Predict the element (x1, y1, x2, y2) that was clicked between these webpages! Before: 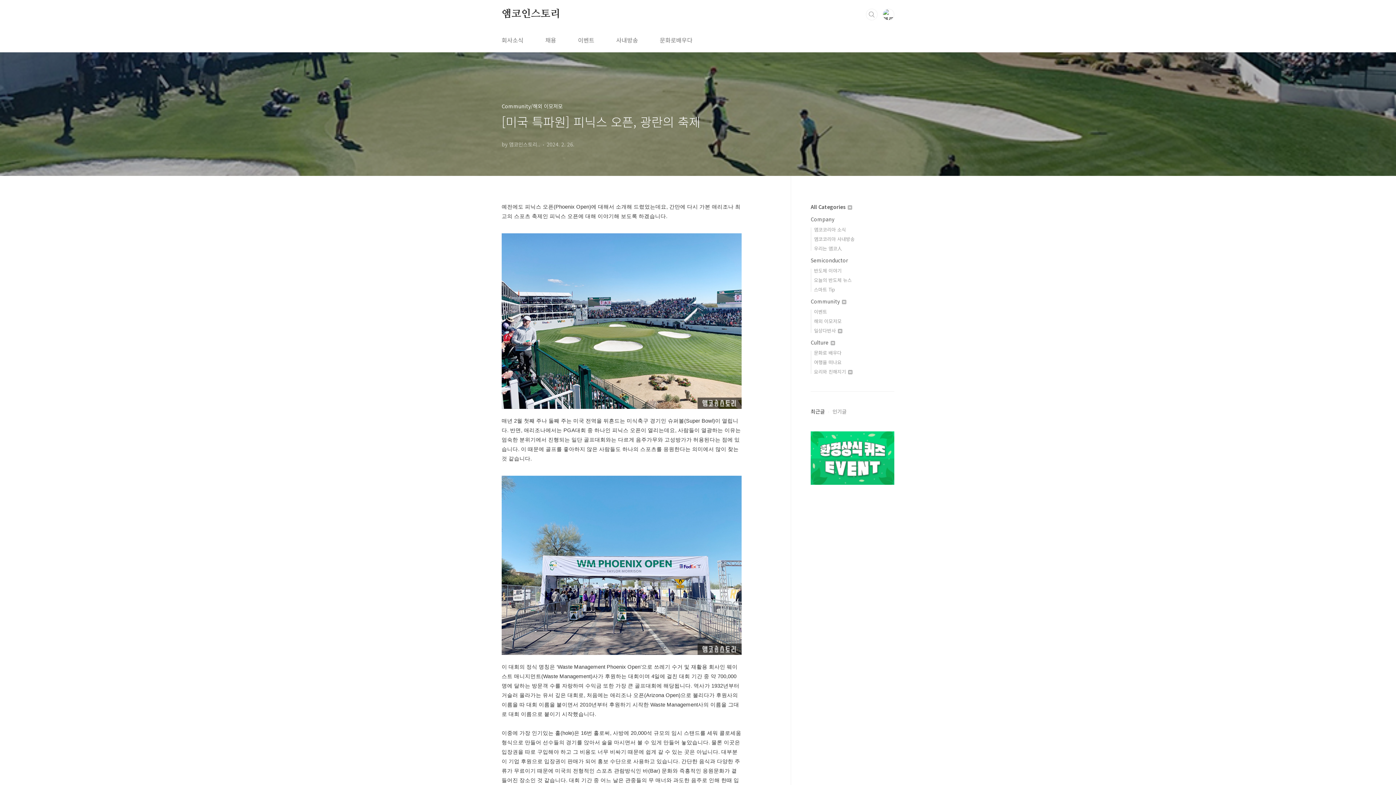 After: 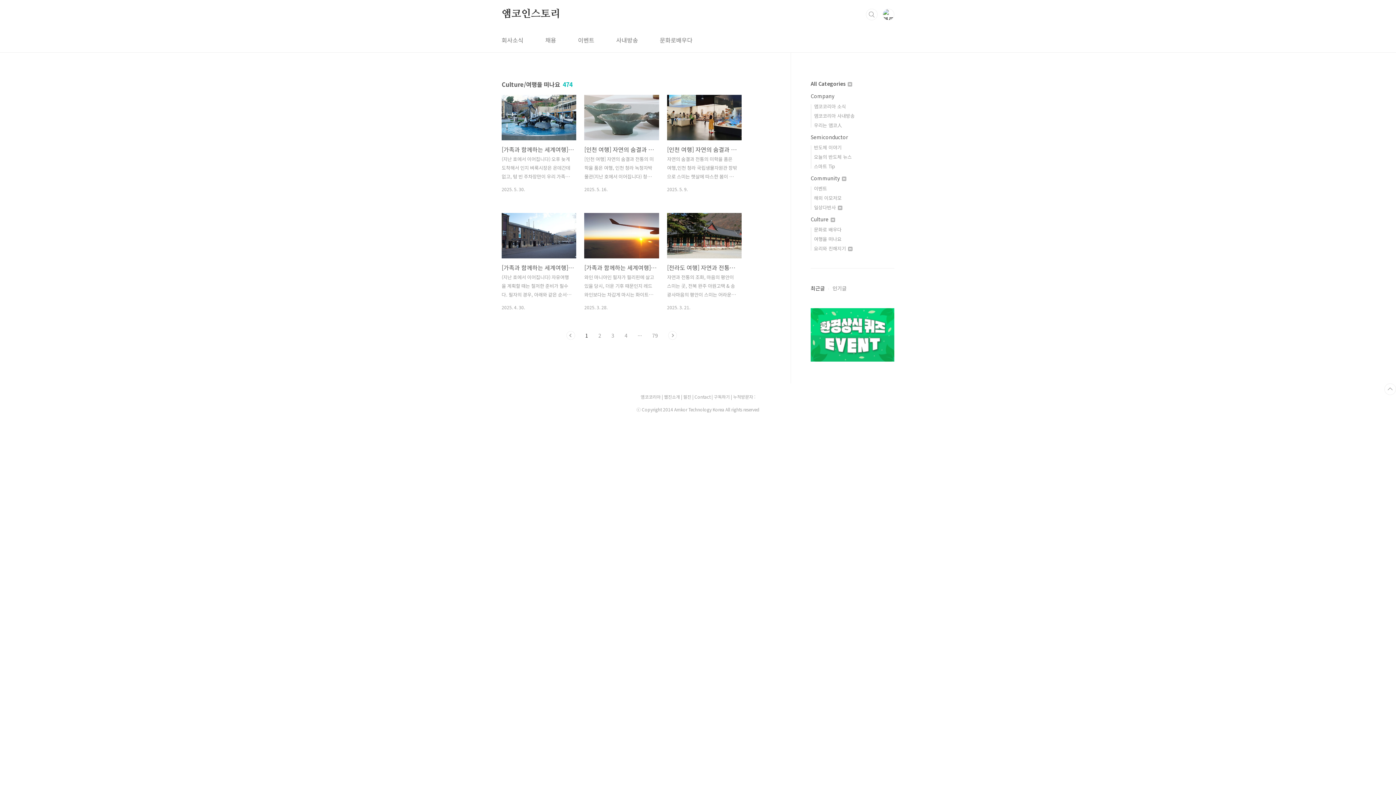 Action: label: 여행을 떠나요 bbox: (814, 358, 841, 365)